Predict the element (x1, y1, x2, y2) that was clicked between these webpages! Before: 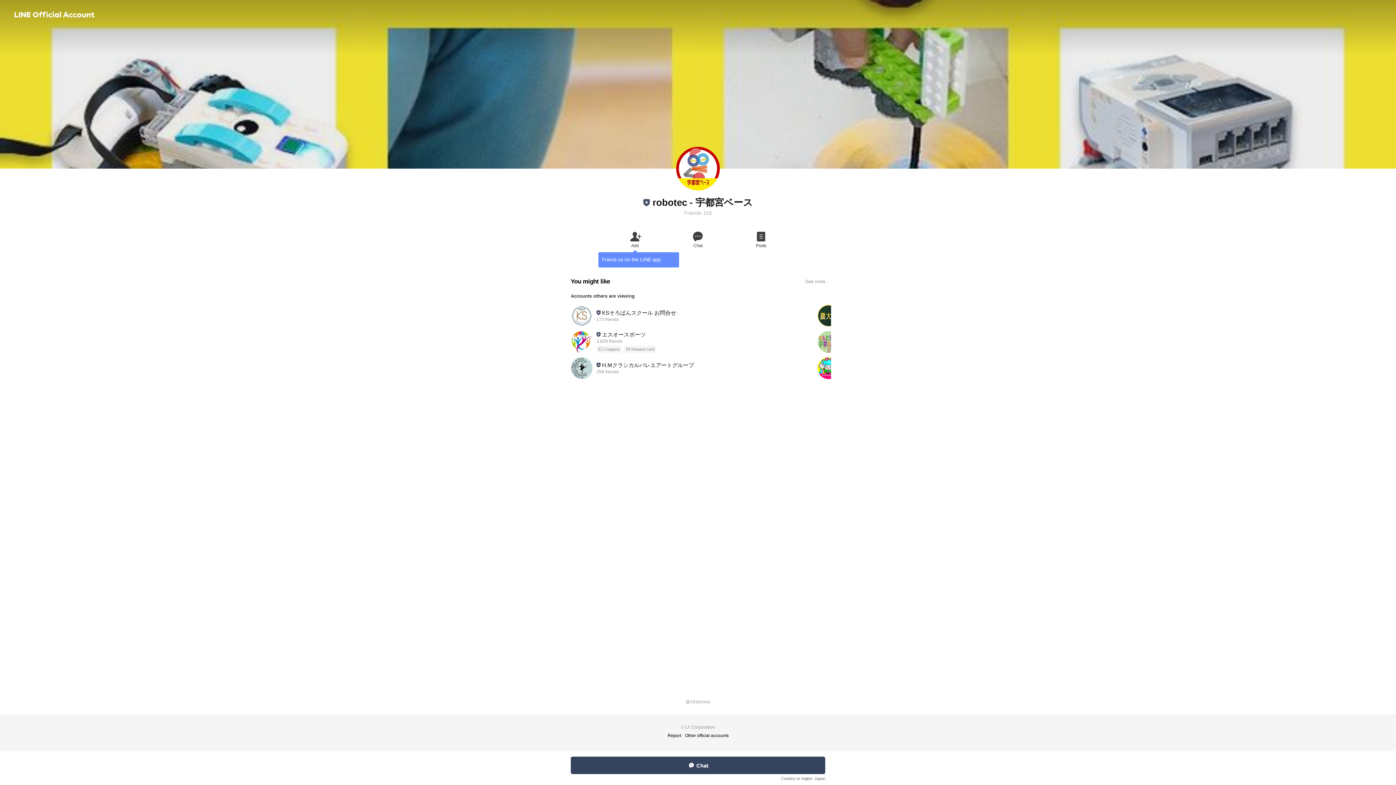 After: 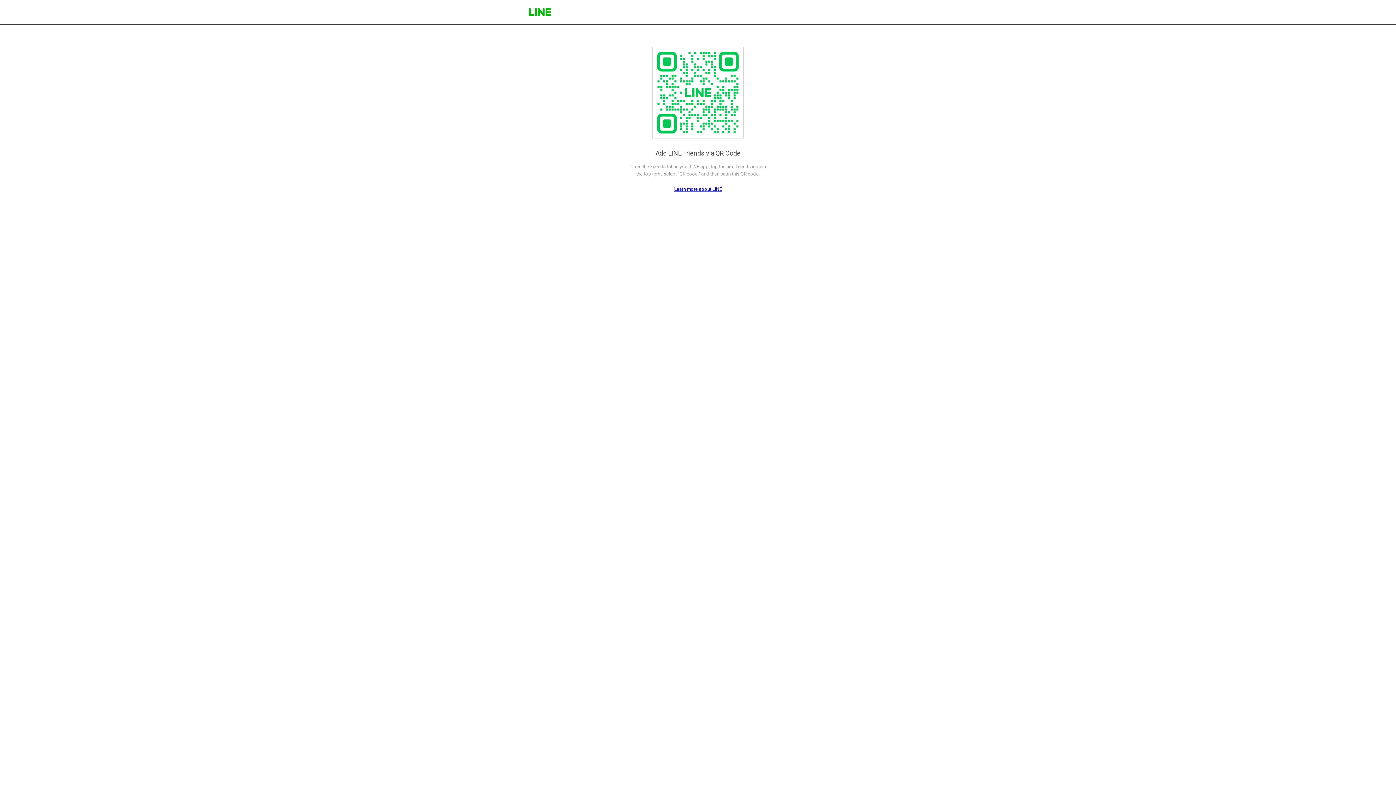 Action: bbox: (570, 329, 800, 354) label: エスオースポーツ
2,629 friends
Coupons
Reward card